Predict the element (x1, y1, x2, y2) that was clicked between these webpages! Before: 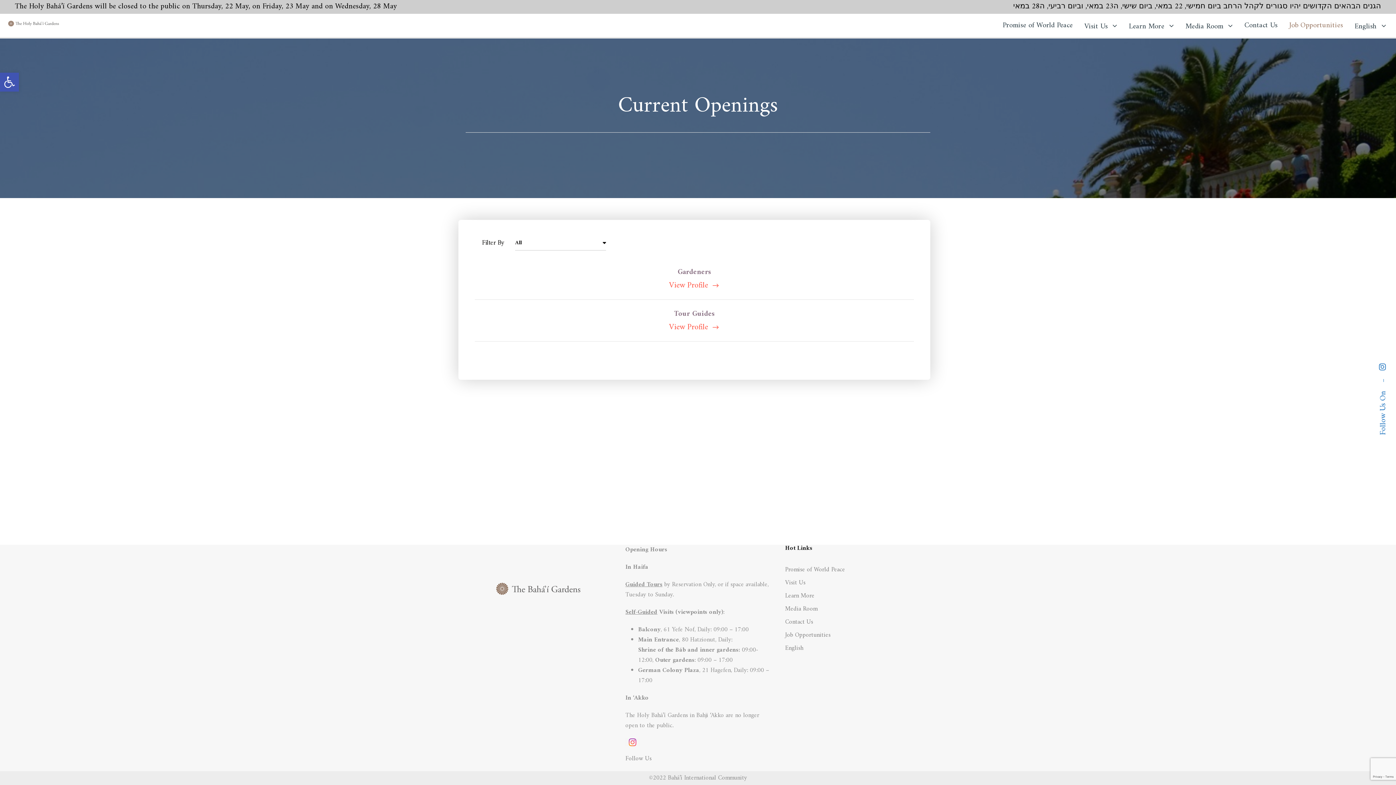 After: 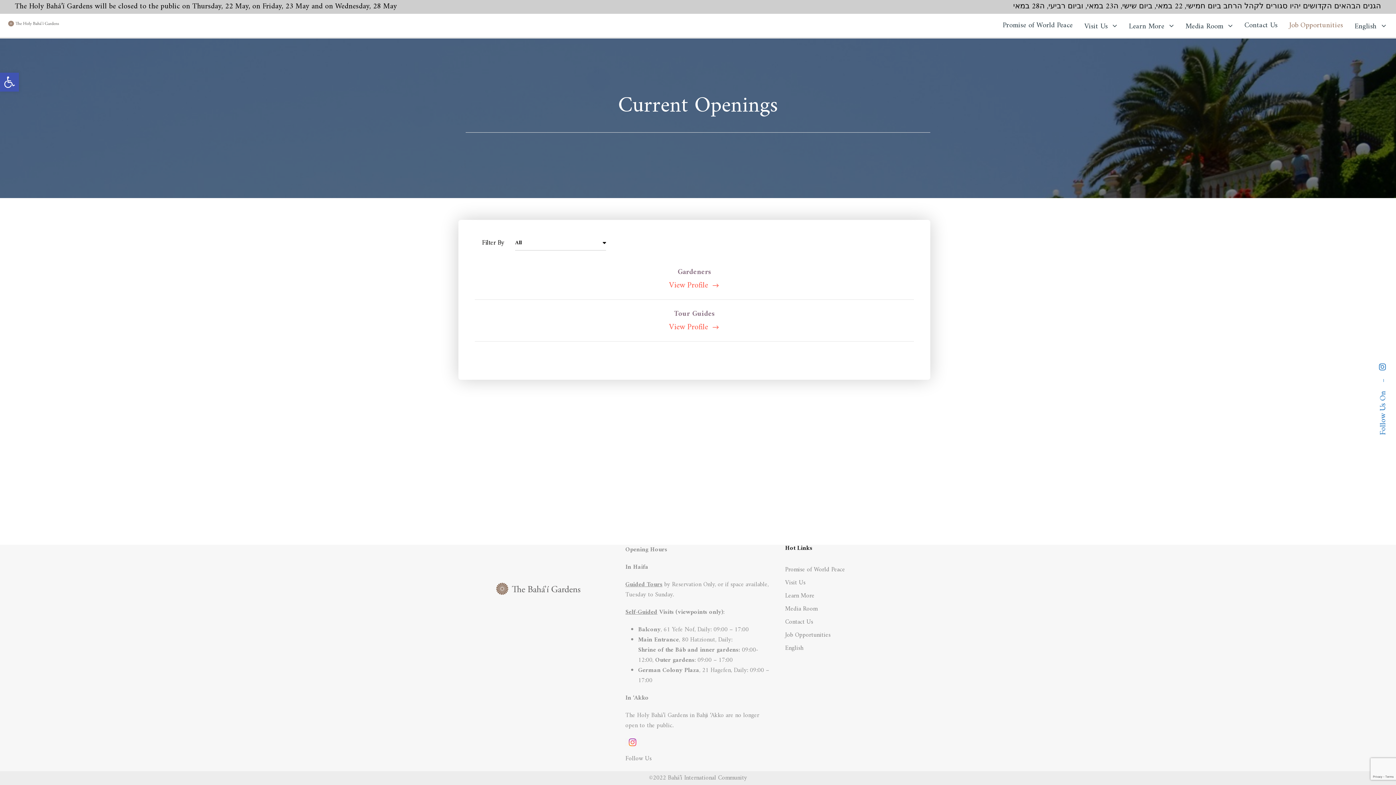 Action: bbox: (785, 643, 930, 653) label: English